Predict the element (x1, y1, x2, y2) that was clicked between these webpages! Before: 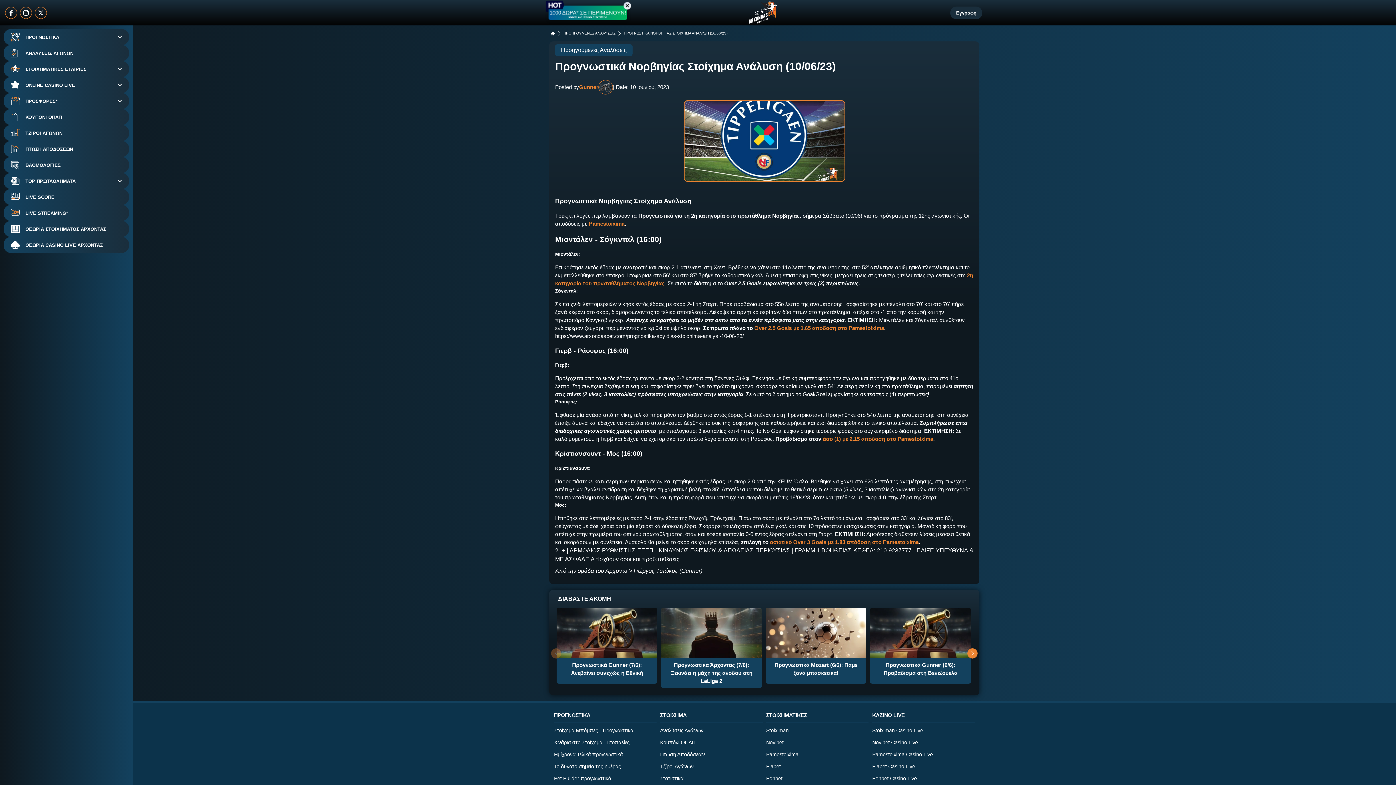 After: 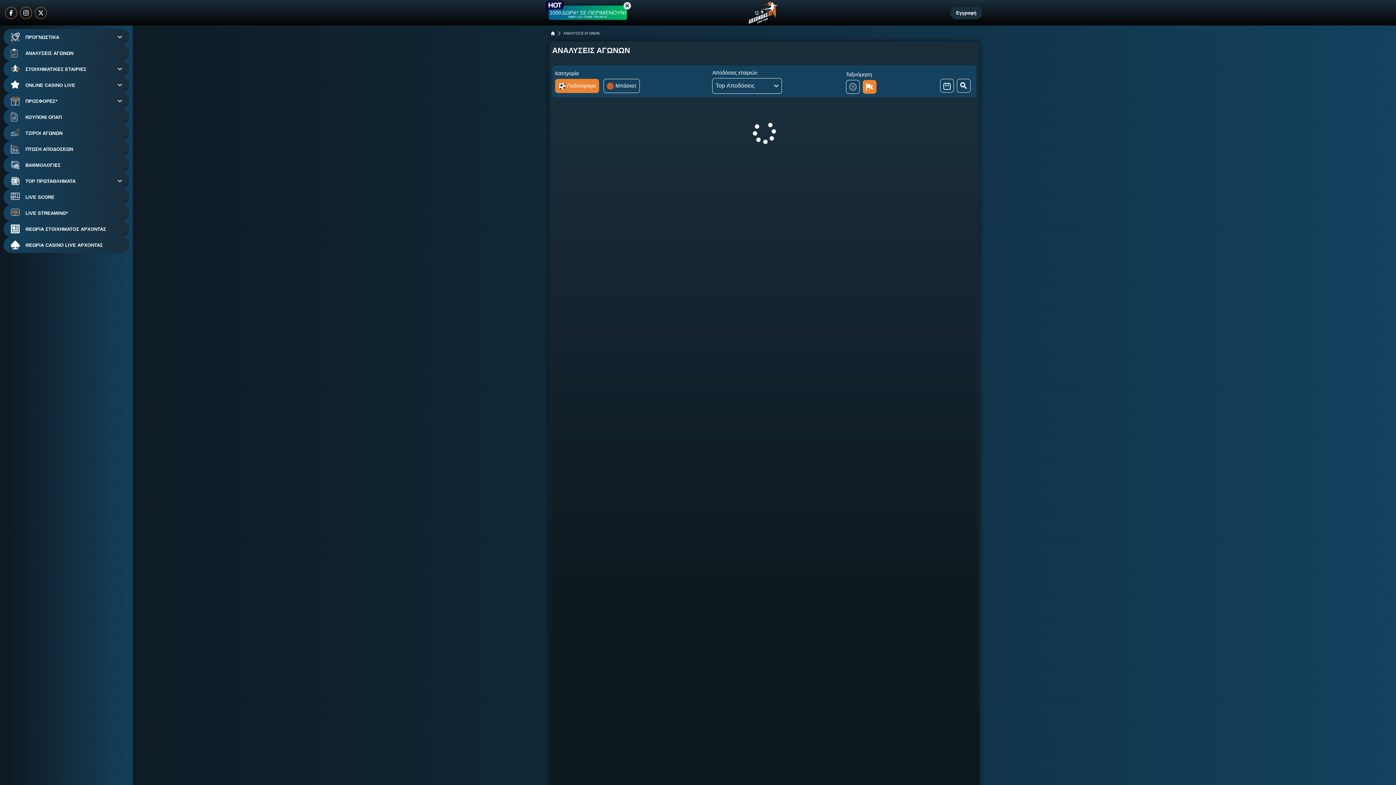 Action: bbox: (660, 725, 703, 736) label: Αναλύσεις Αγώνων